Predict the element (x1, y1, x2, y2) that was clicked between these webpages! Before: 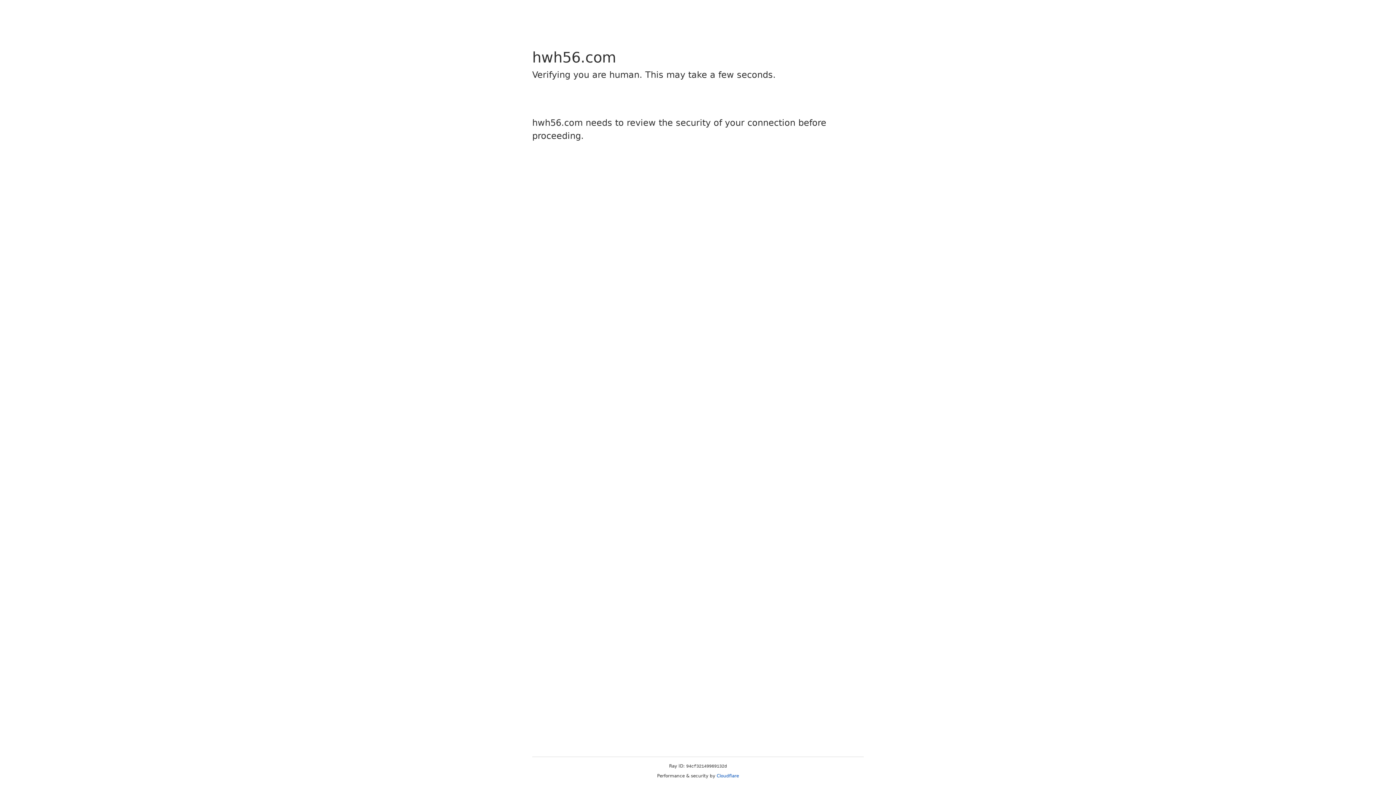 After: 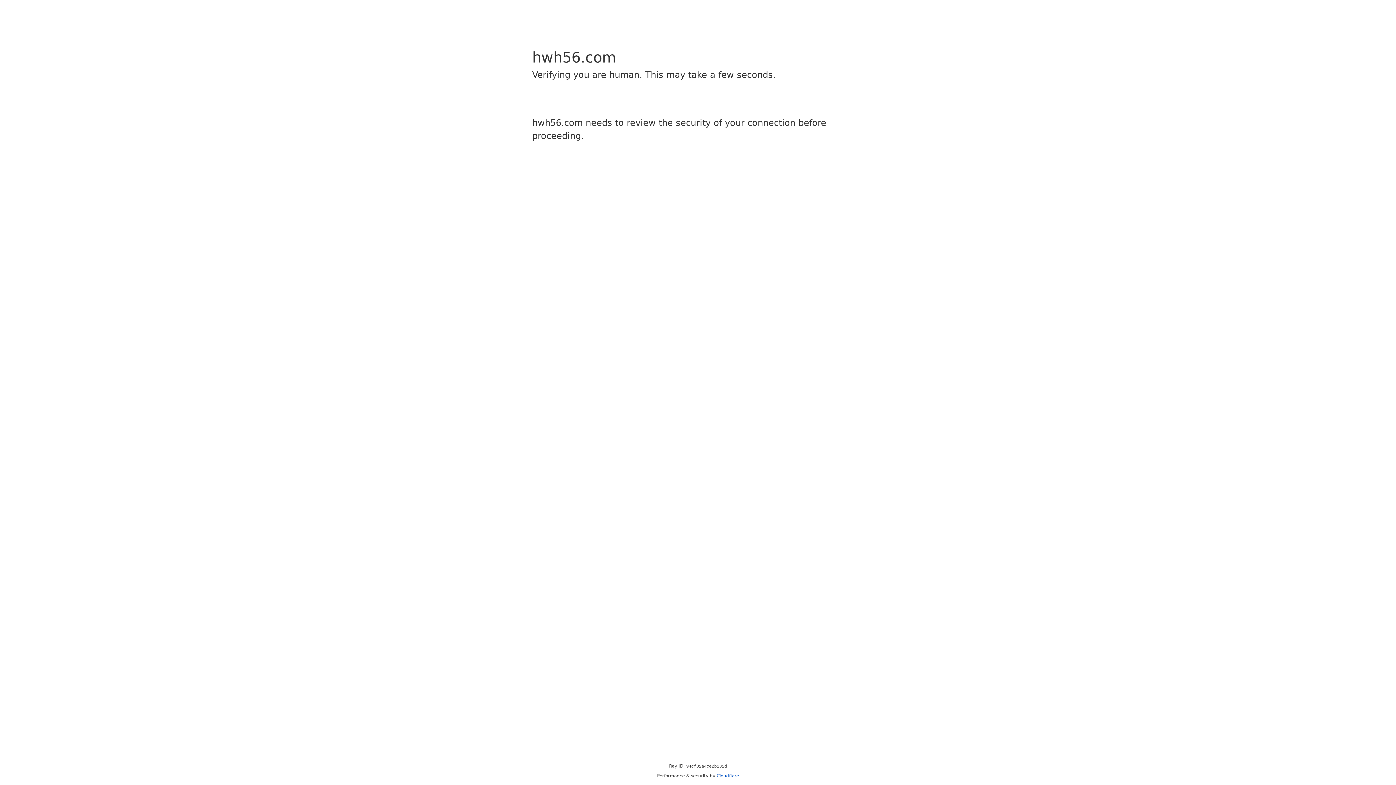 Action: label: Cloudflare bbox: (716, 773, 739, 778)